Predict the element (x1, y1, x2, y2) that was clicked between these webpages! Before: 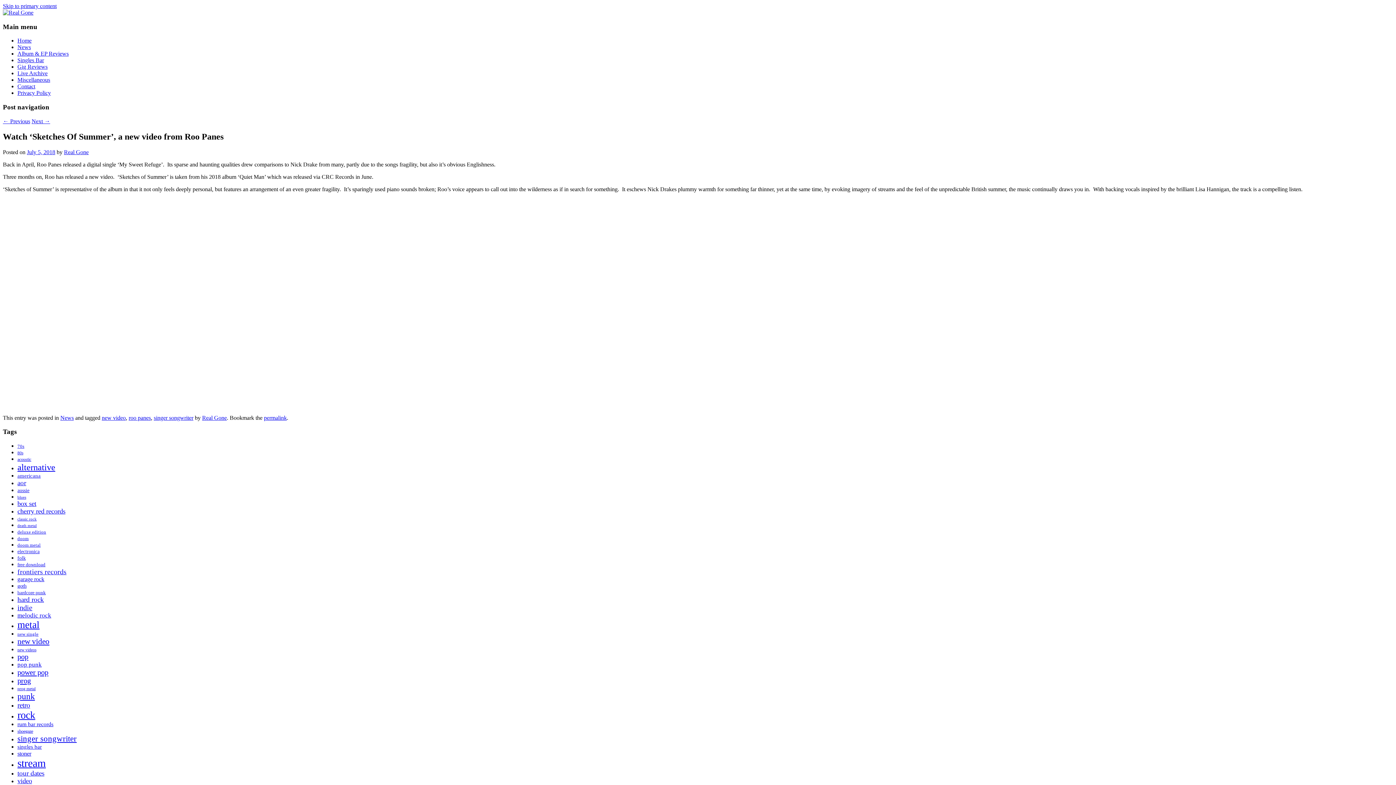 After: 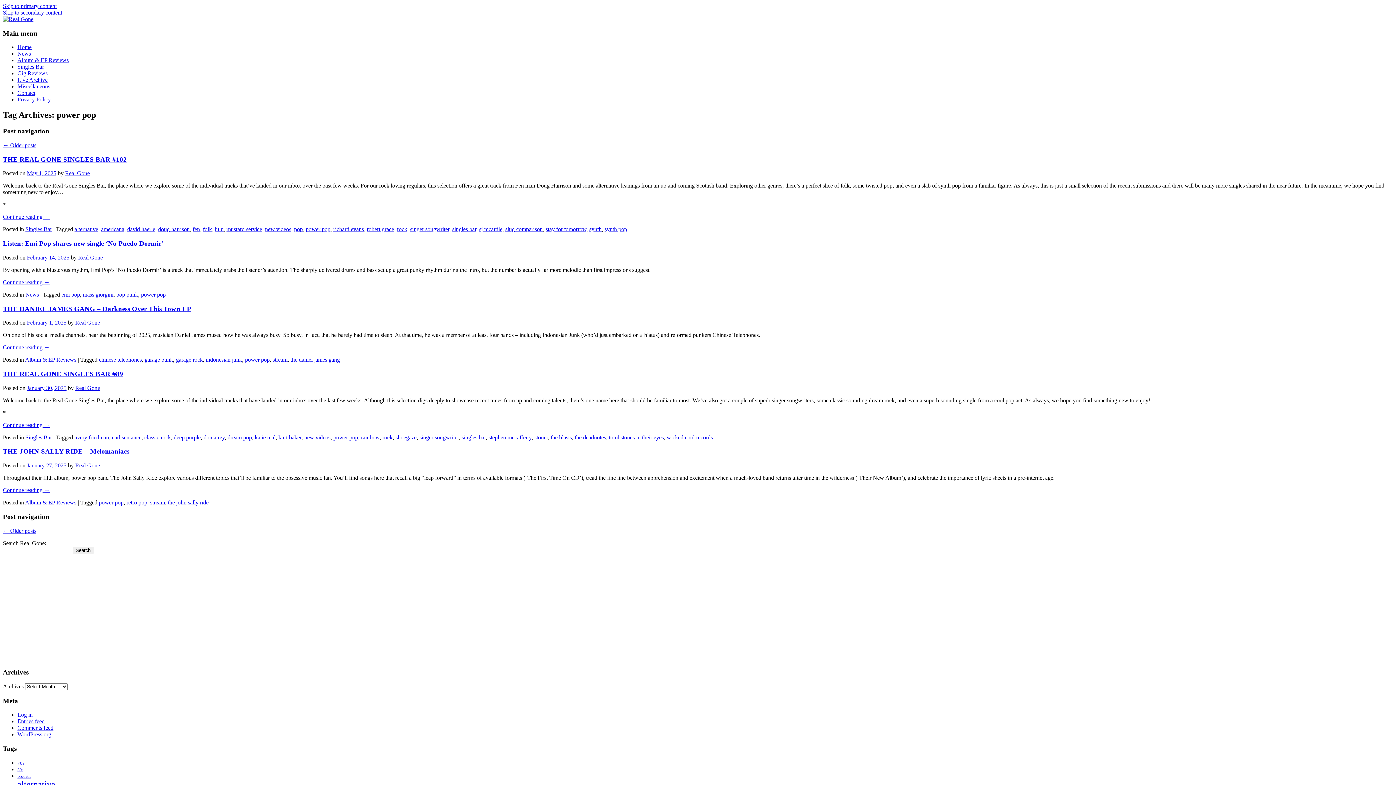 Action: label: power pop (230 items) bbox: (17, 668, 48, 676)